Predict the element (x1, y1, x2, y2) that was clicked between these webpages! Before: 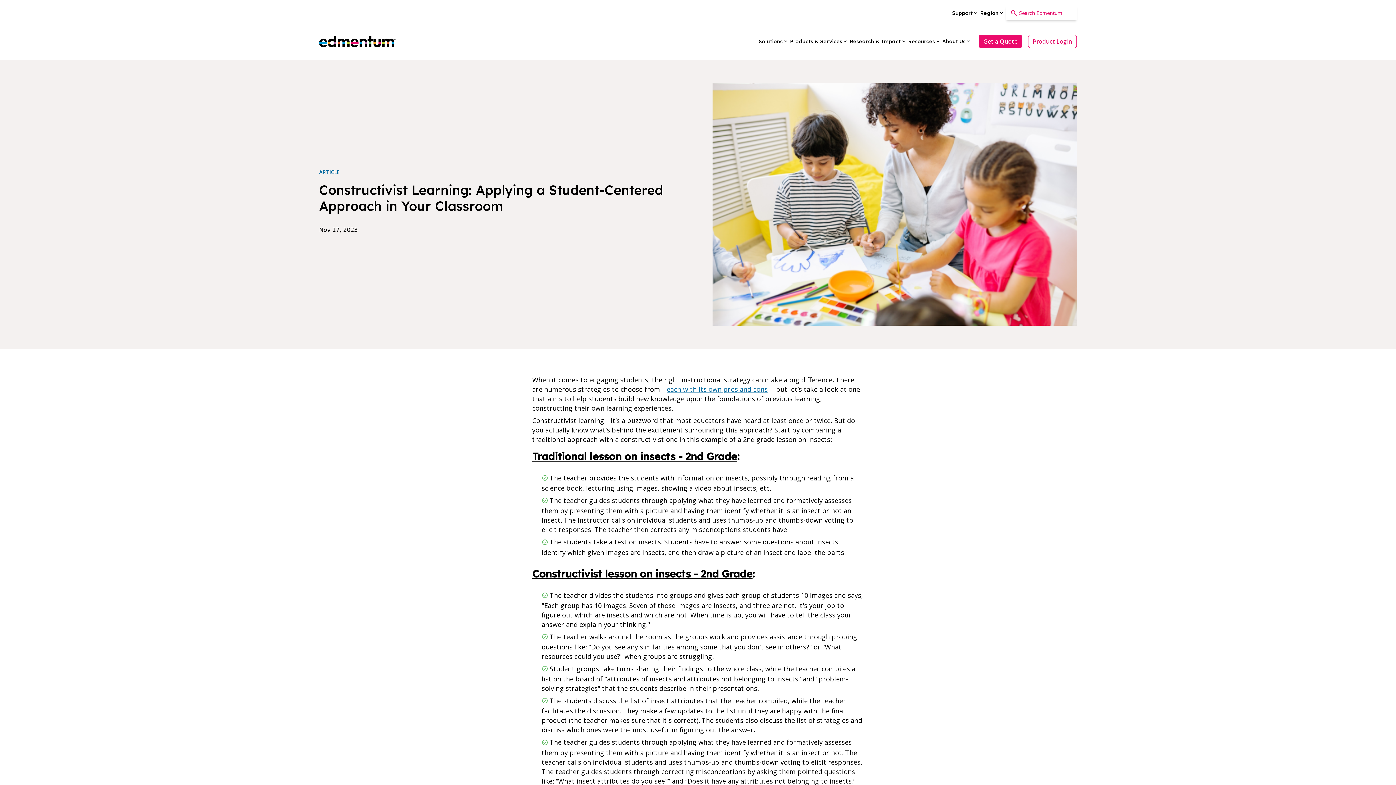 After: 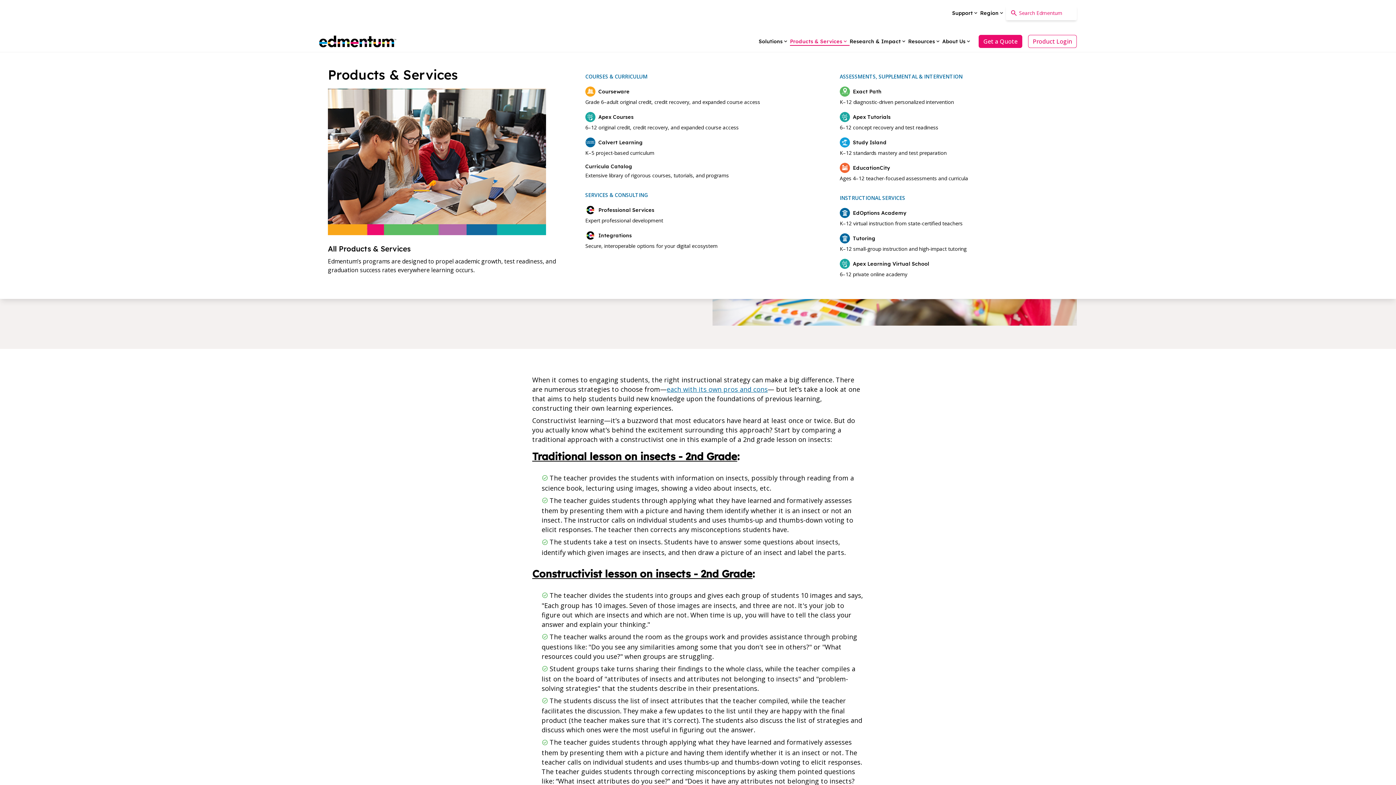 Action: bbox: (790, 37, 849, 45) label: Products & Services